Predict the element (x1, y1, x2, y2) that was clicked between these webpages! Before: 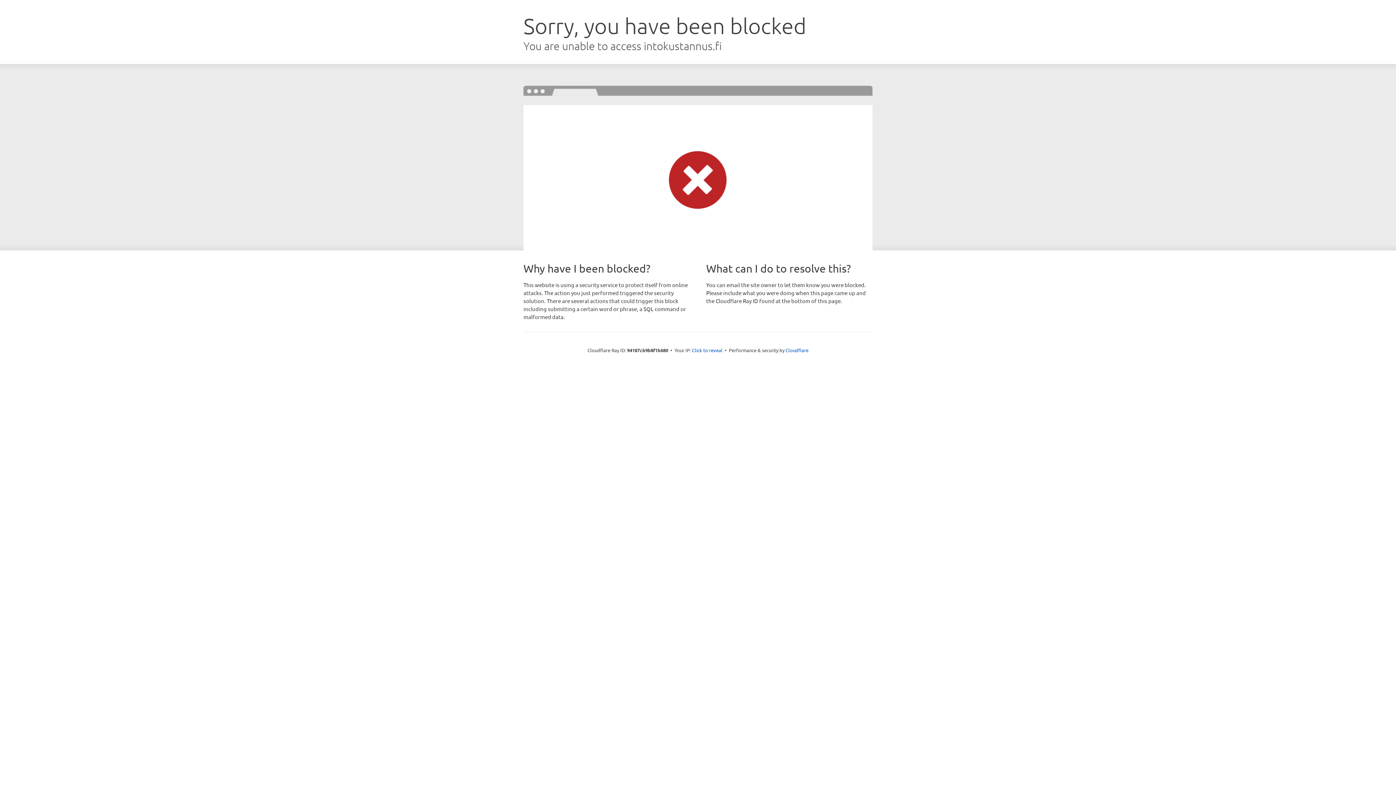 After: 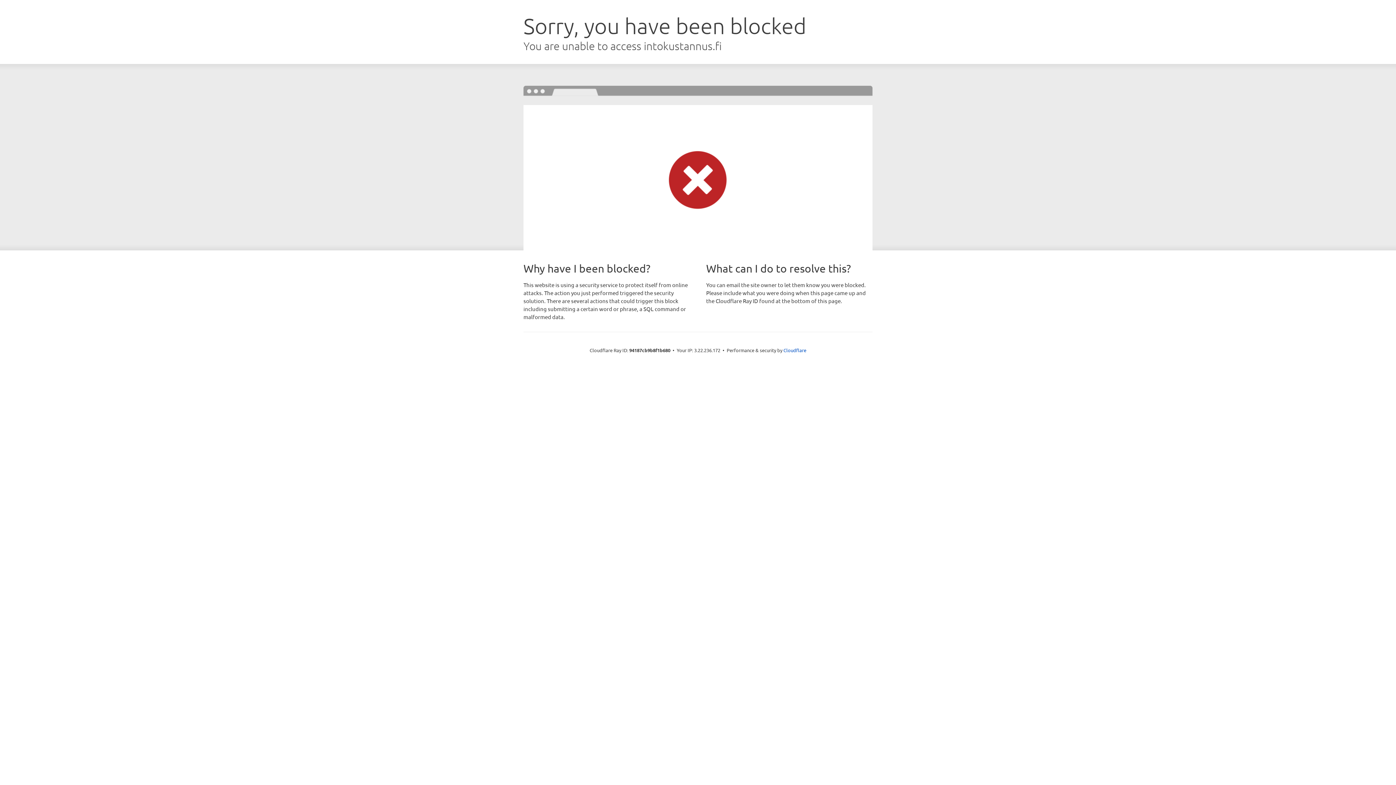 Action: bbox: (692, 346, 722, 353) label: Click to reveal